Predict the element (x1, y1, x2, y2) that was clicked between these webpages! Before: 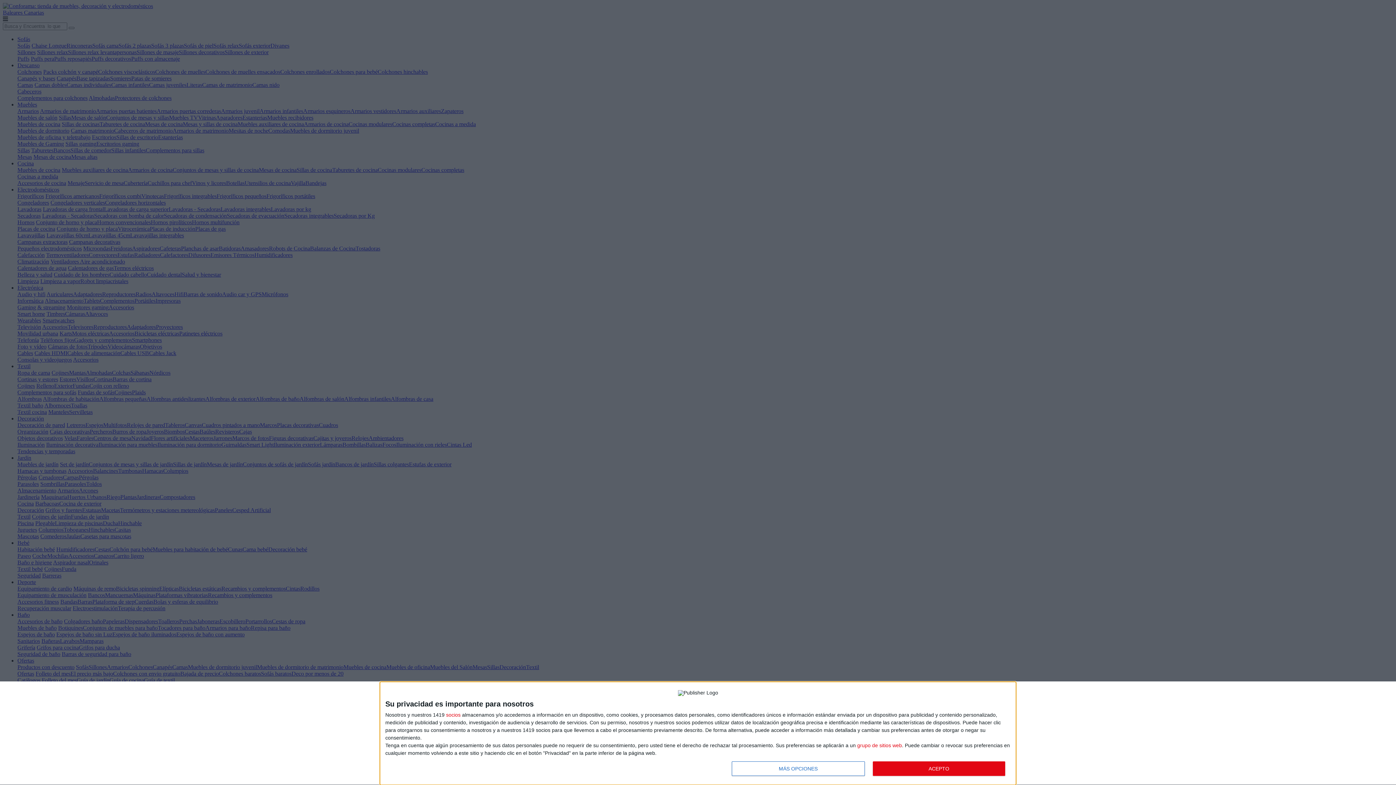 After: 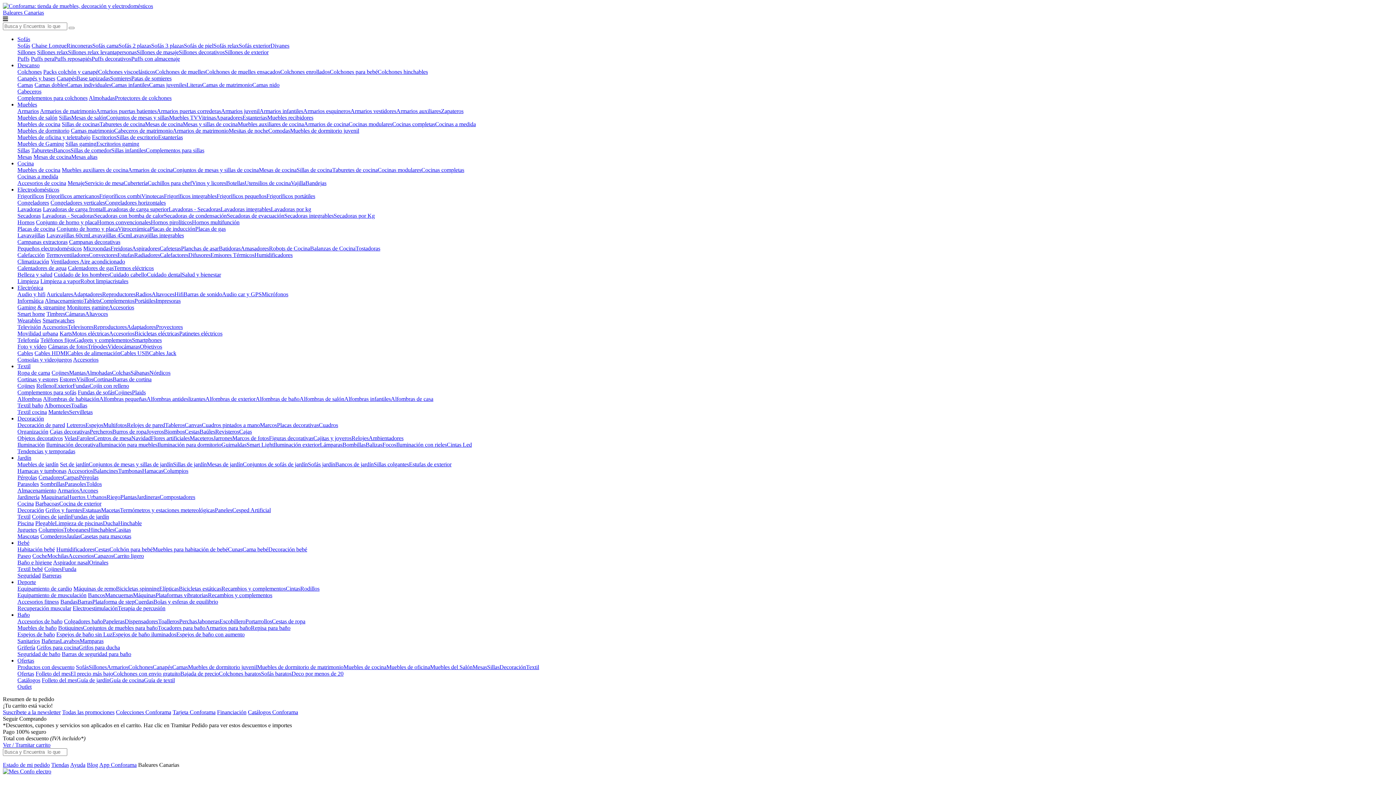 Action: label: ACEPTO bbox: (872, 761, 1005, 776)